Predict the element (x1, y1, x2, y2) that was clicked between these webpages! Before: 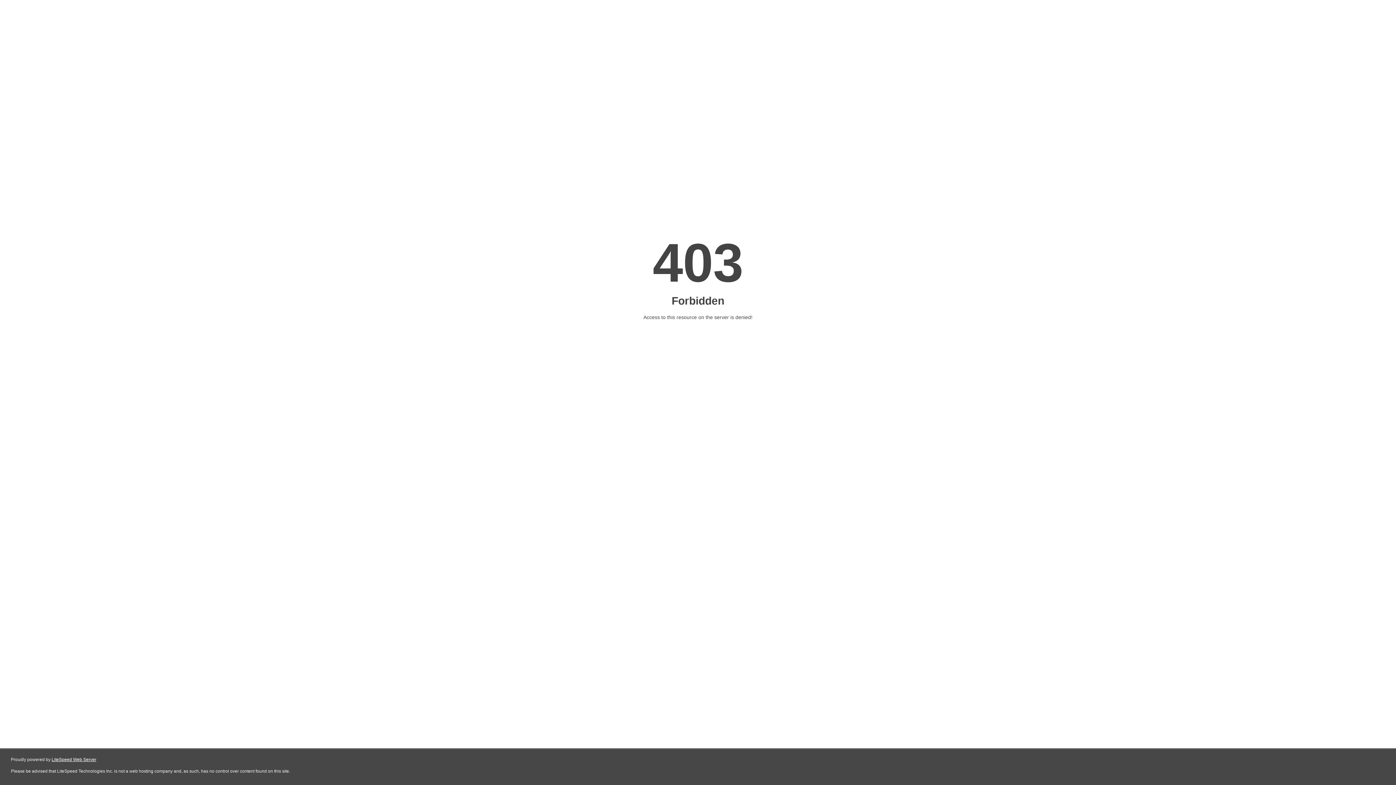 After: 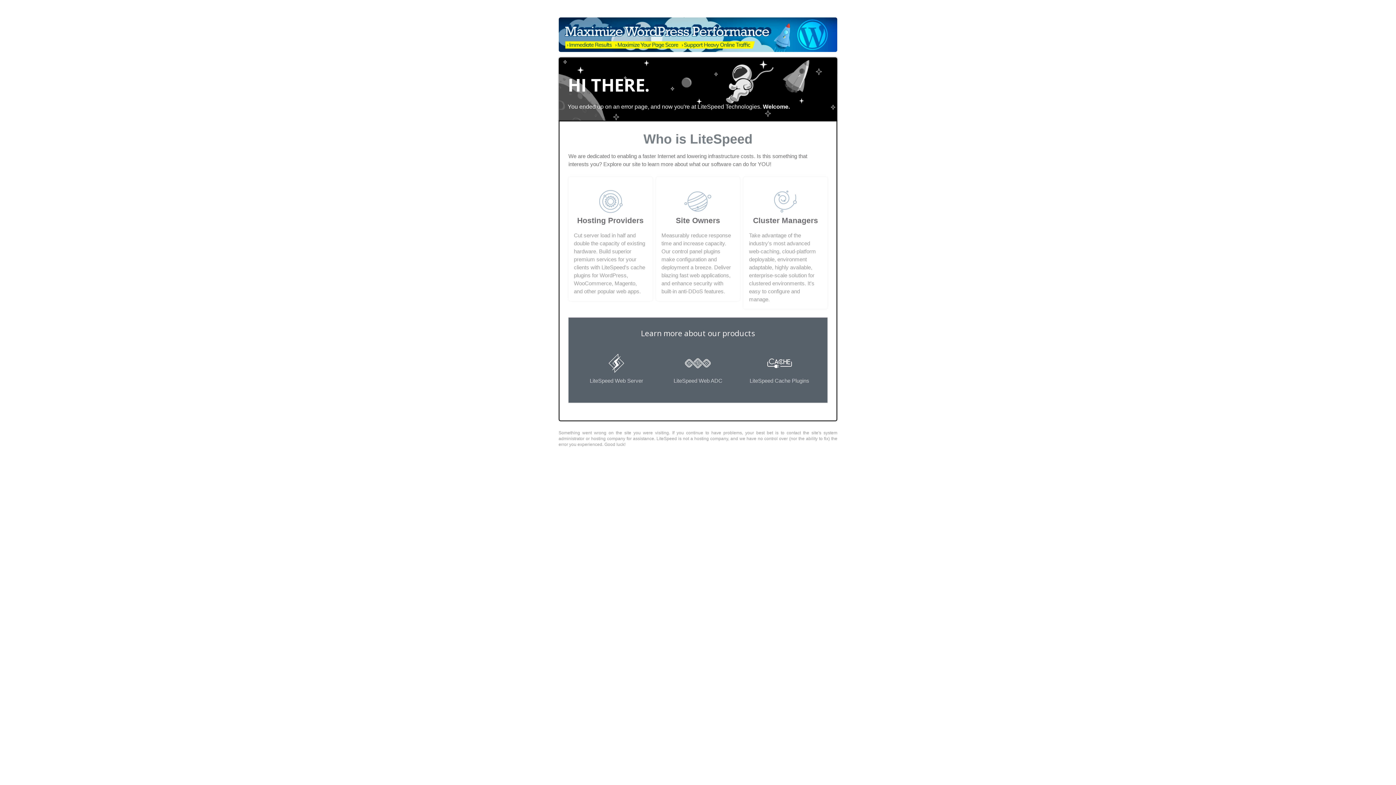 Action: bbox: (51, 757, 96, 762) label: LiteSpeed Web Server